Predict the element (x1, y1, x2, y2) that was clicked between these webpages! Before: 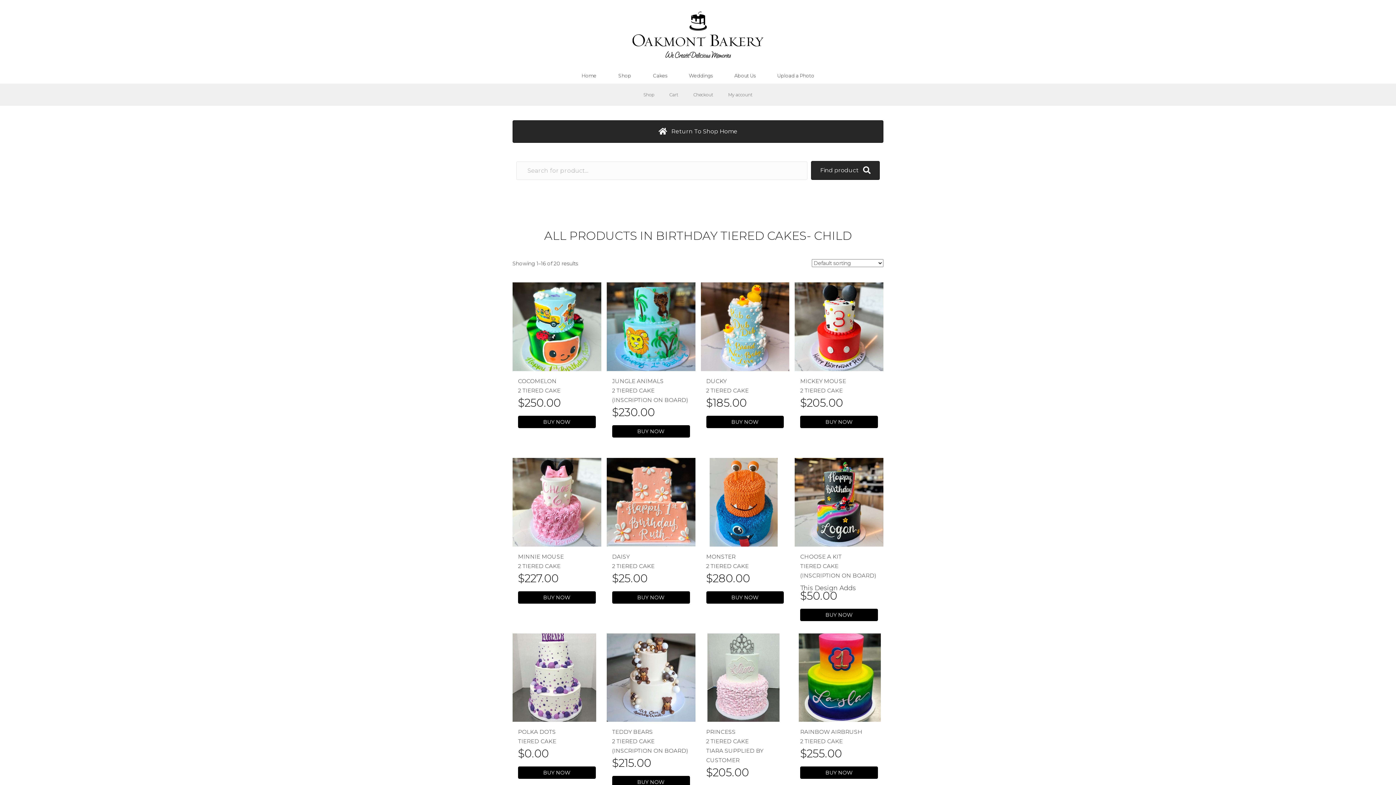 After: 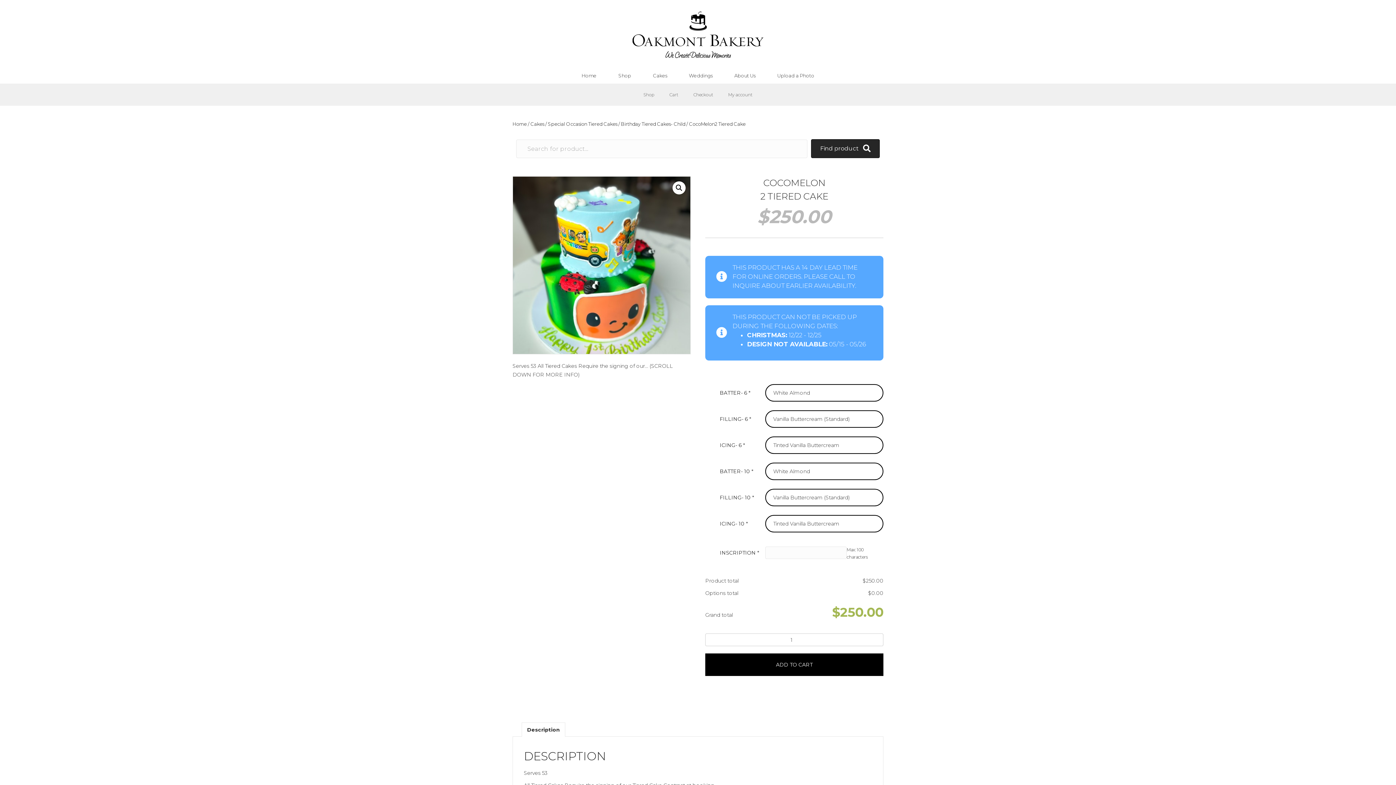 Action: bbox: (512, 323, 601, 329)